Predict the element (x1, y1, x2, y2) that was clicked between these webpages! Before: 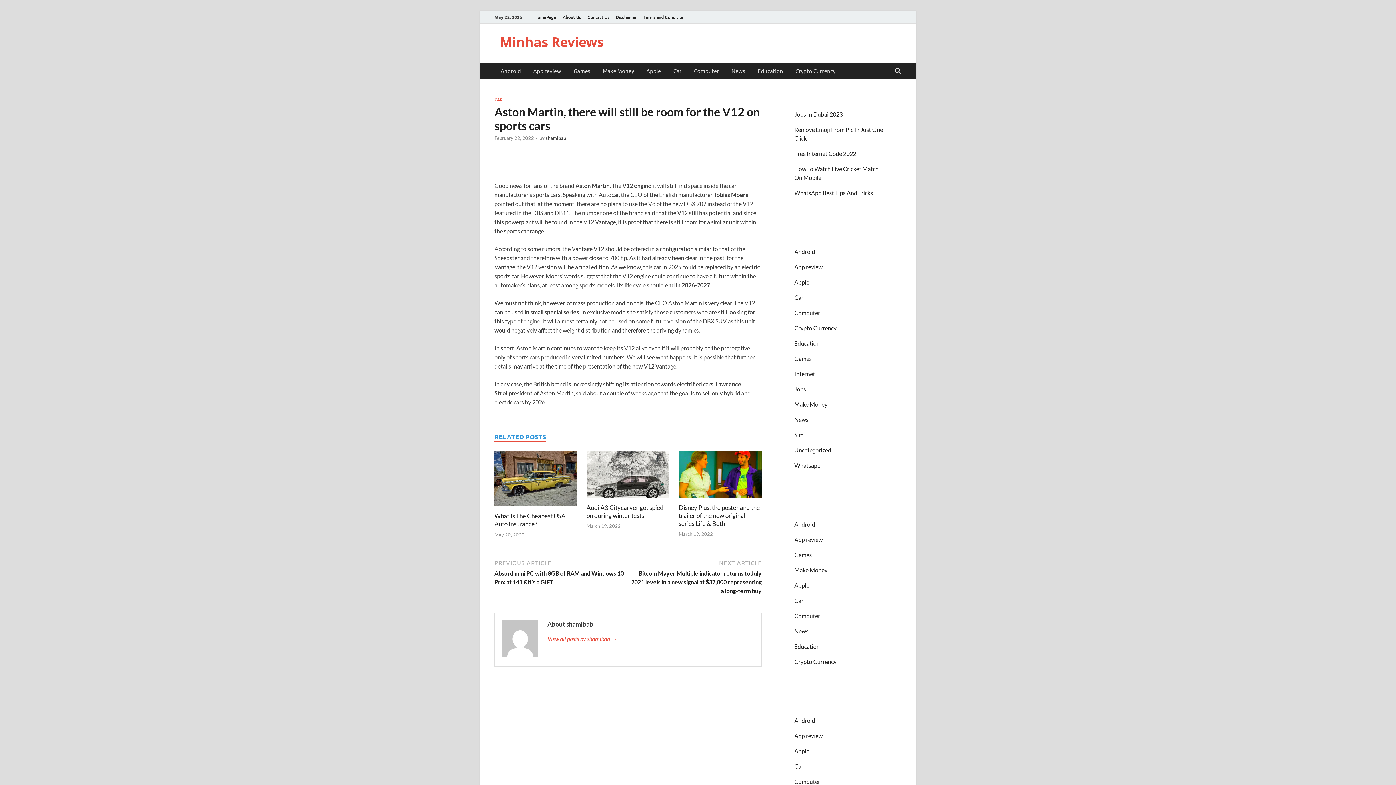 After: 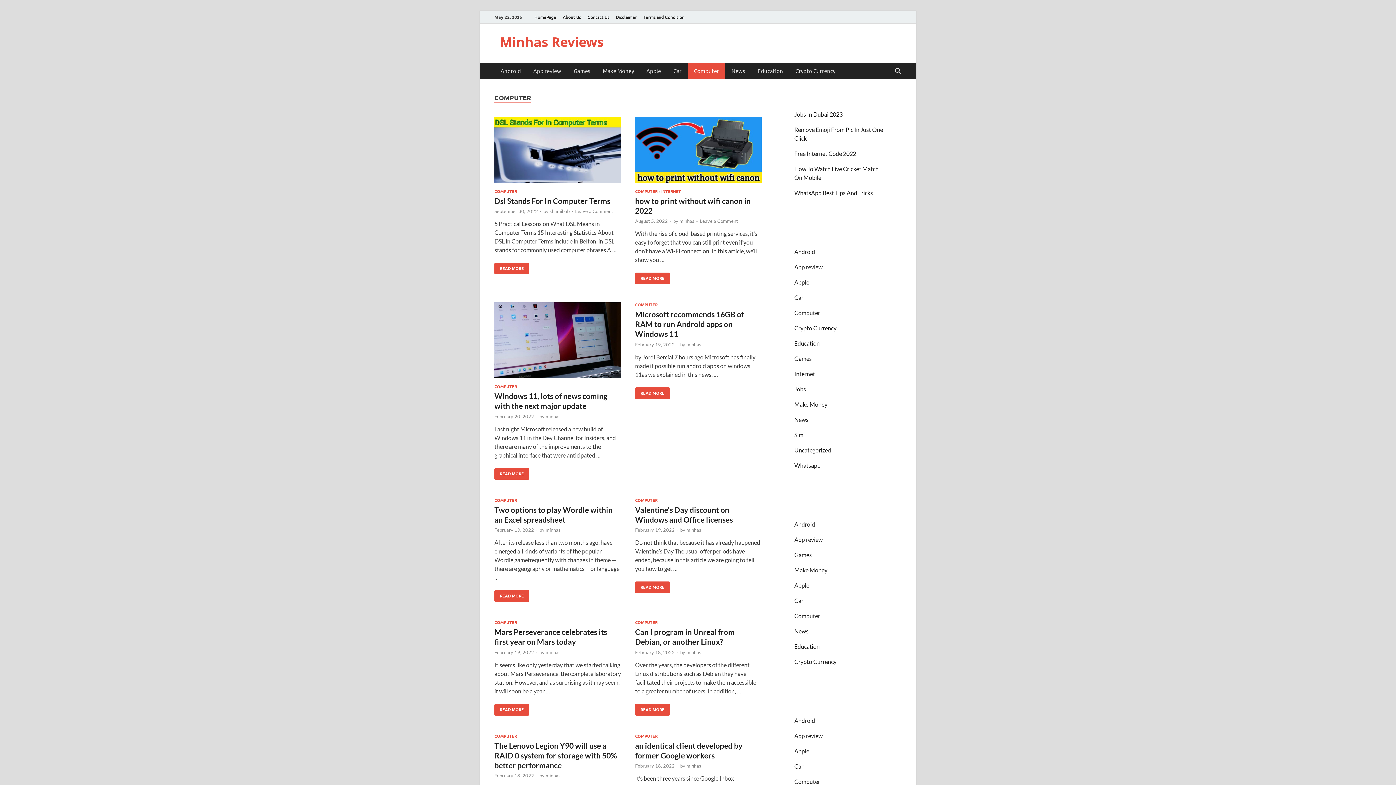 Action: label: Computer bbox: (794, 612, 820, 619)